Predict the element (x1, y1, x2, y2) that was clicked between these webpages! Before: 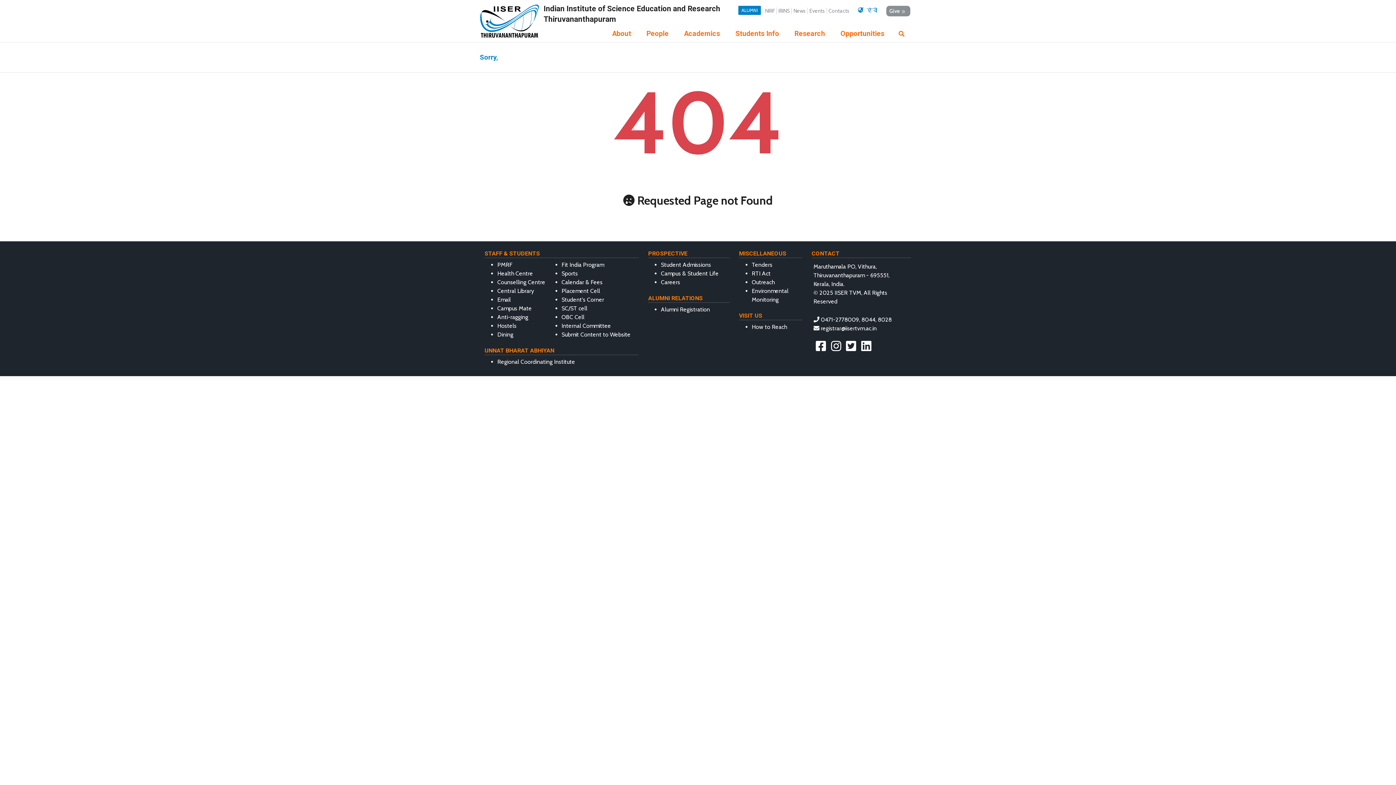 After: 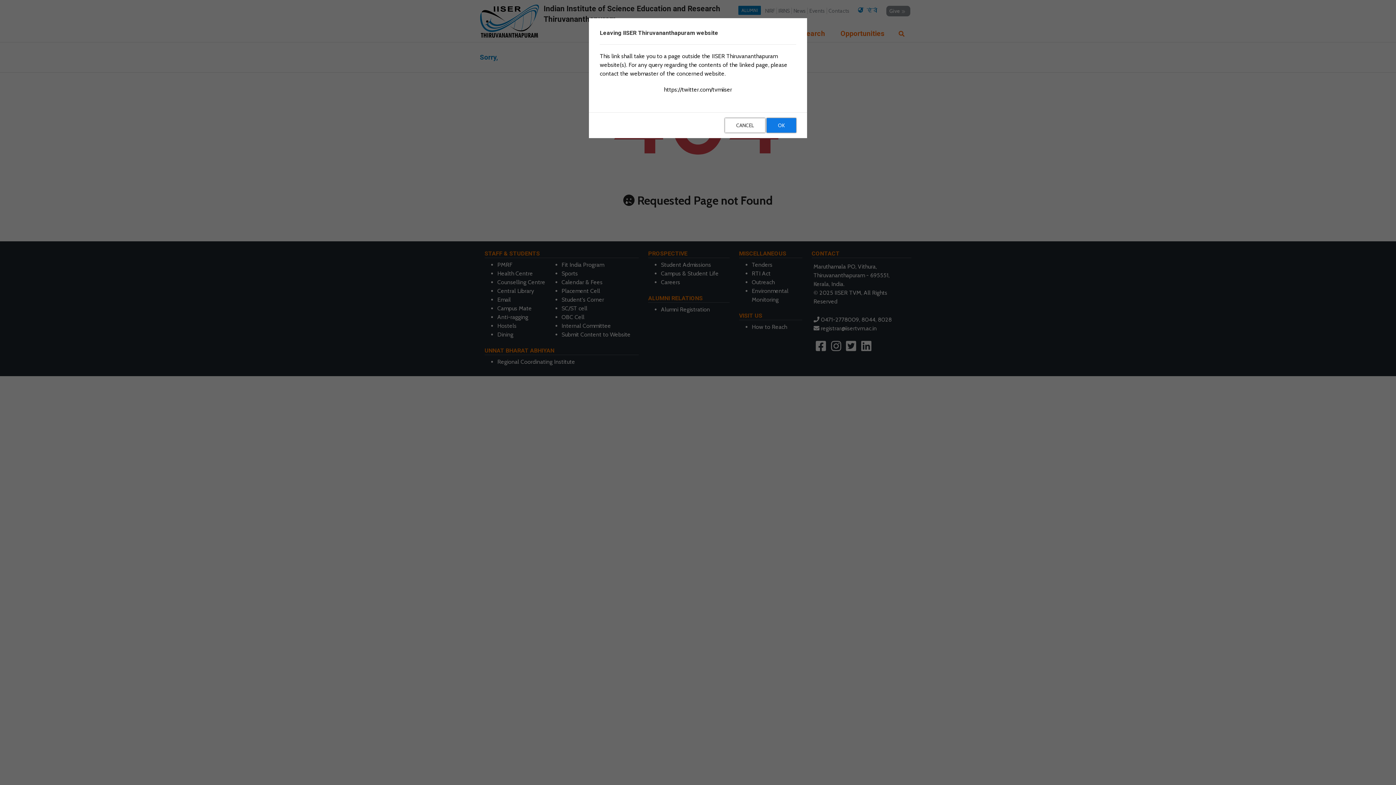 Action: bbox: (846, 339, 856, 353)